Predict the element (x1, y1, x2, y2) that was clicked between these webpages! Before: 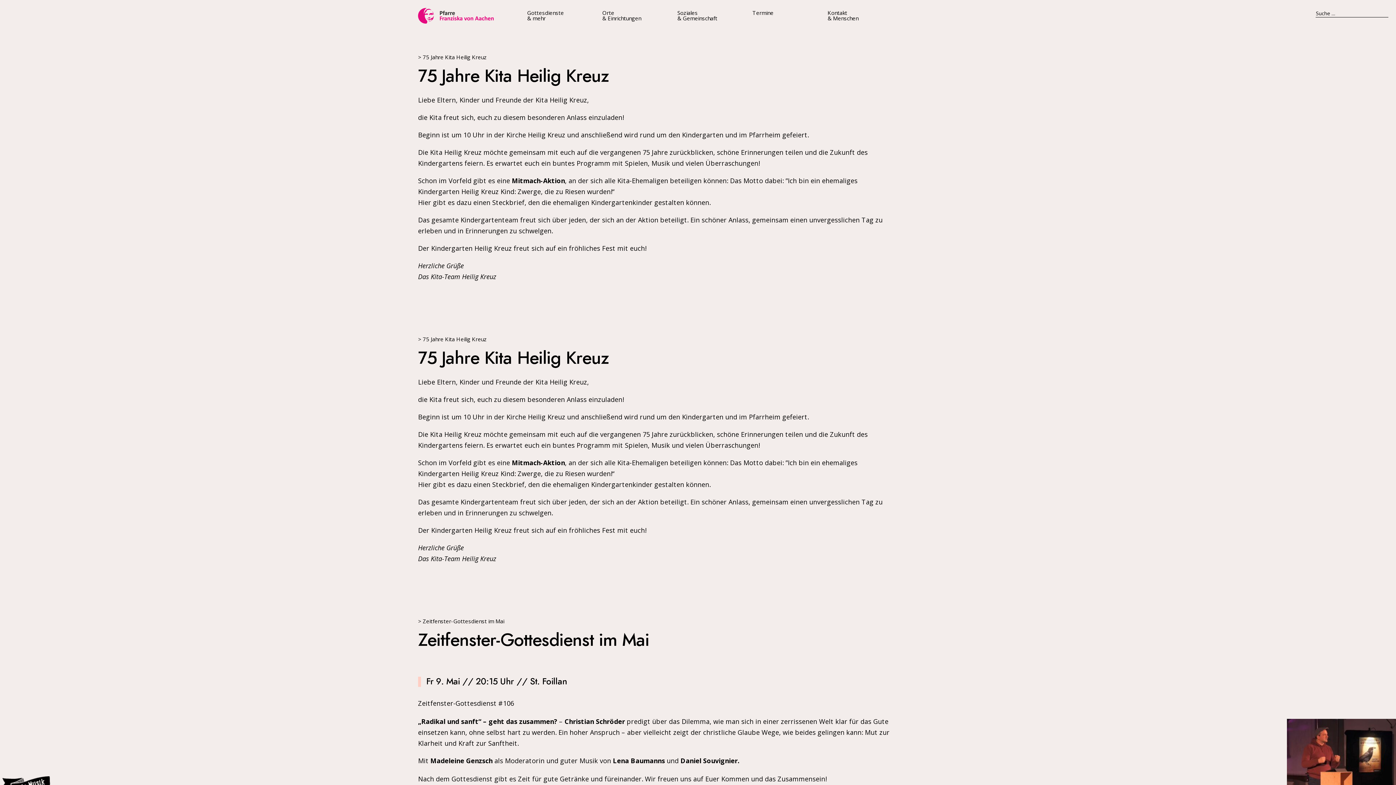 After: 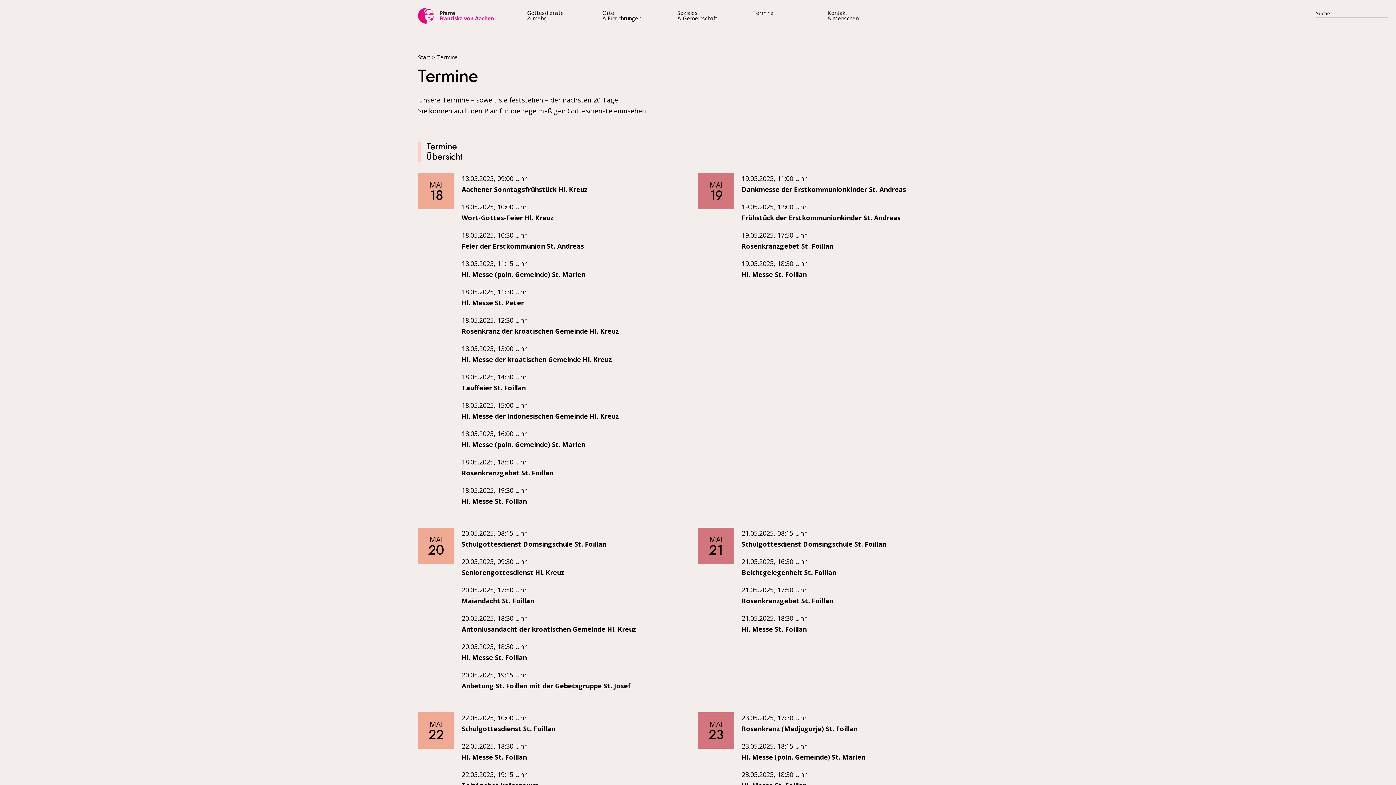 Action: label: Termine bbox: (752, 10, 773, 15)